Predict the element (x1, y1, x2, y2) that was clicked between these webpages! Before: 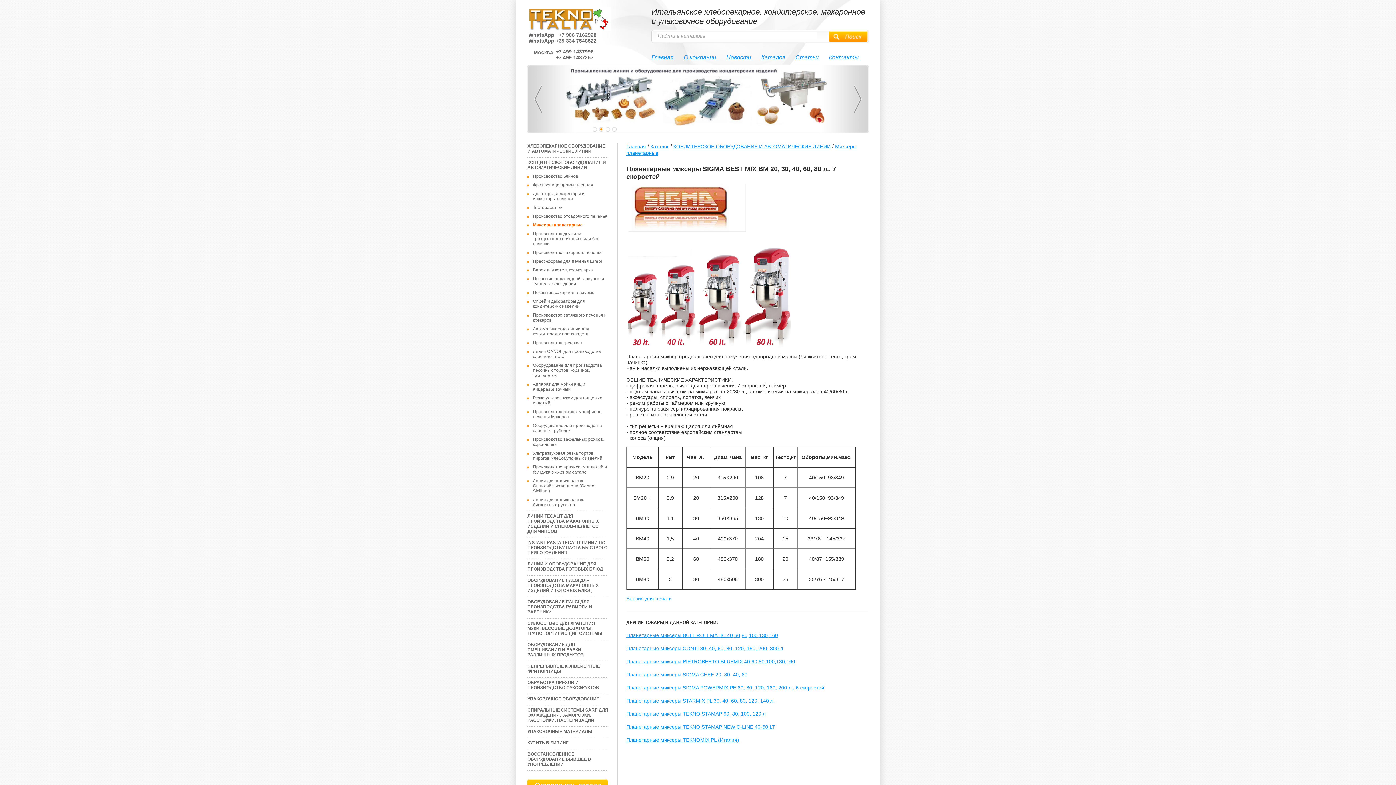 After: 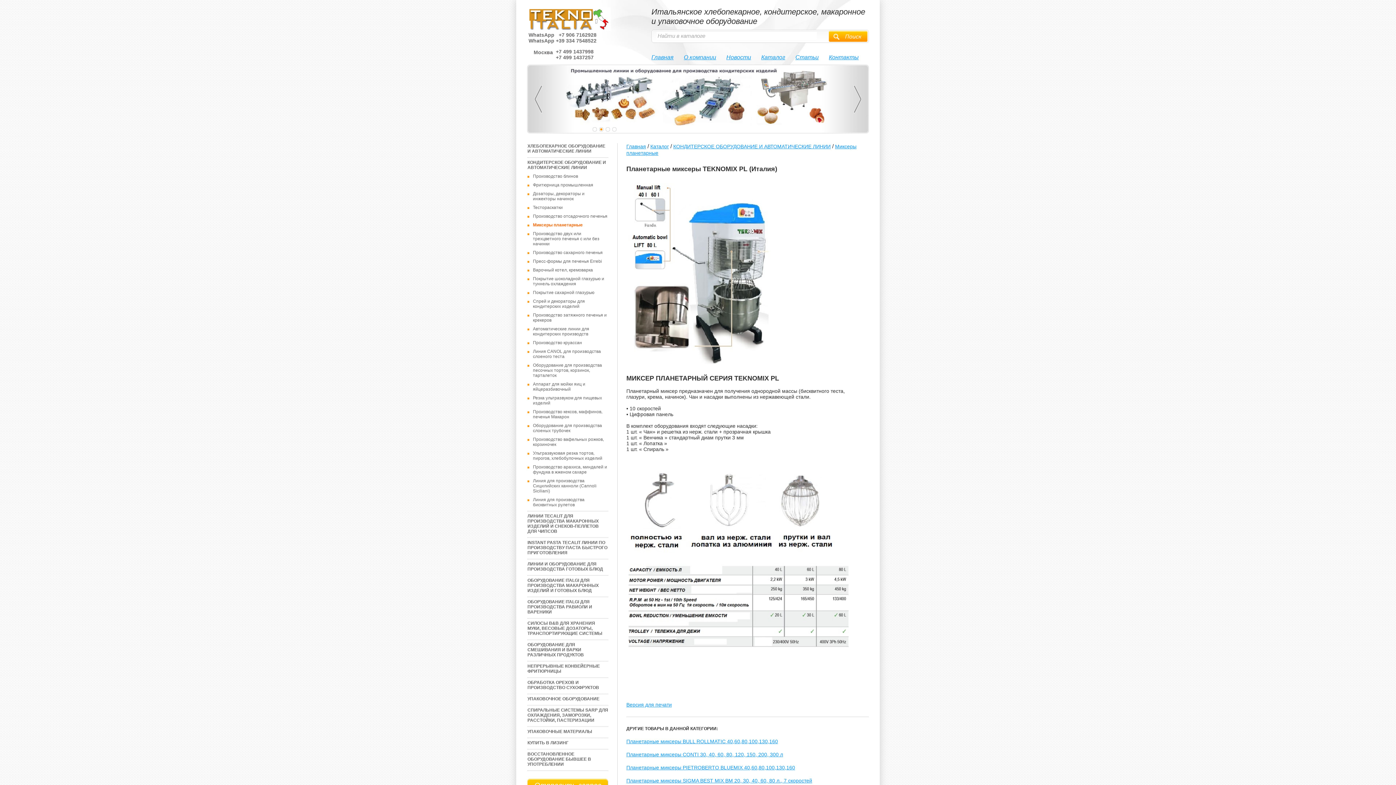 Action: bbox: (626, 737, 739, 743) label: Планетарные миксеры TEKNOMIX PL (Италия)